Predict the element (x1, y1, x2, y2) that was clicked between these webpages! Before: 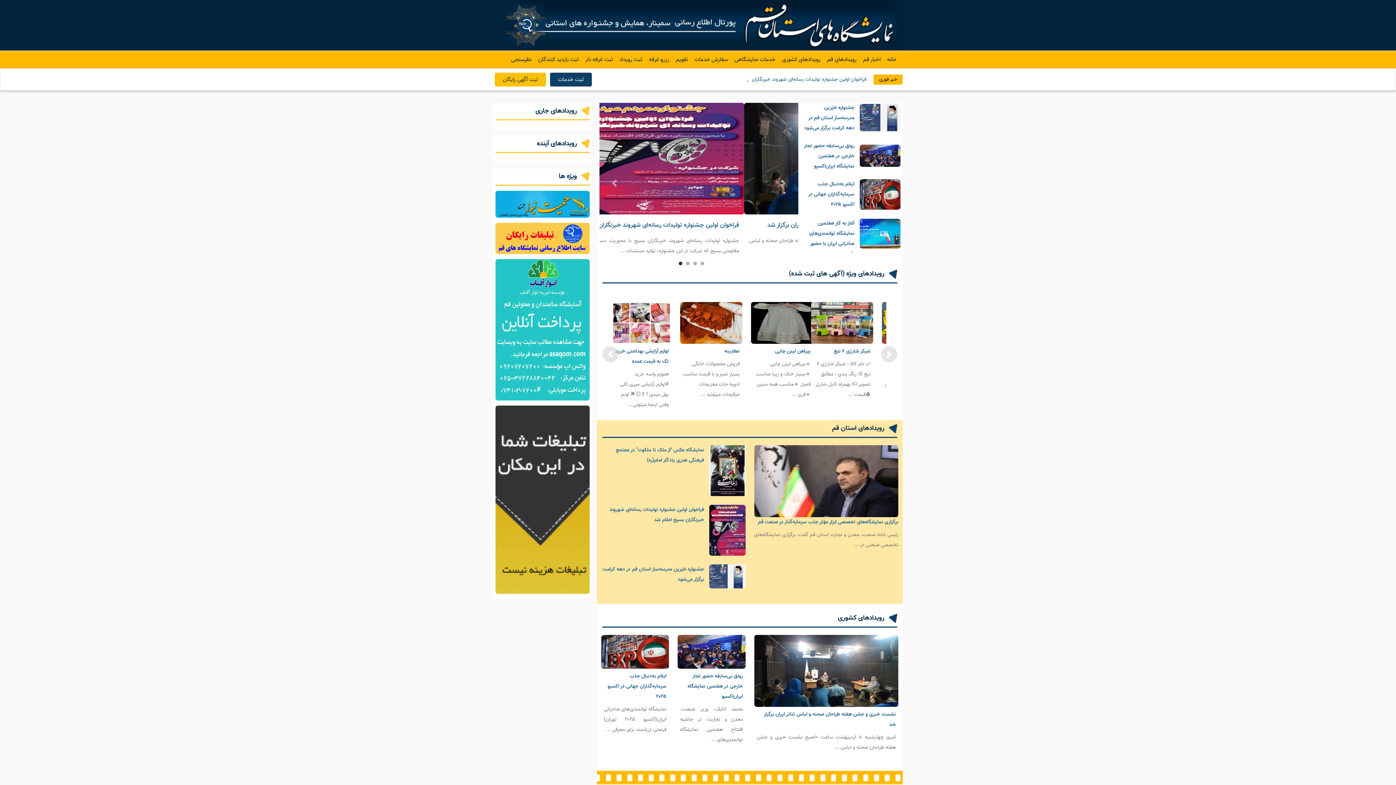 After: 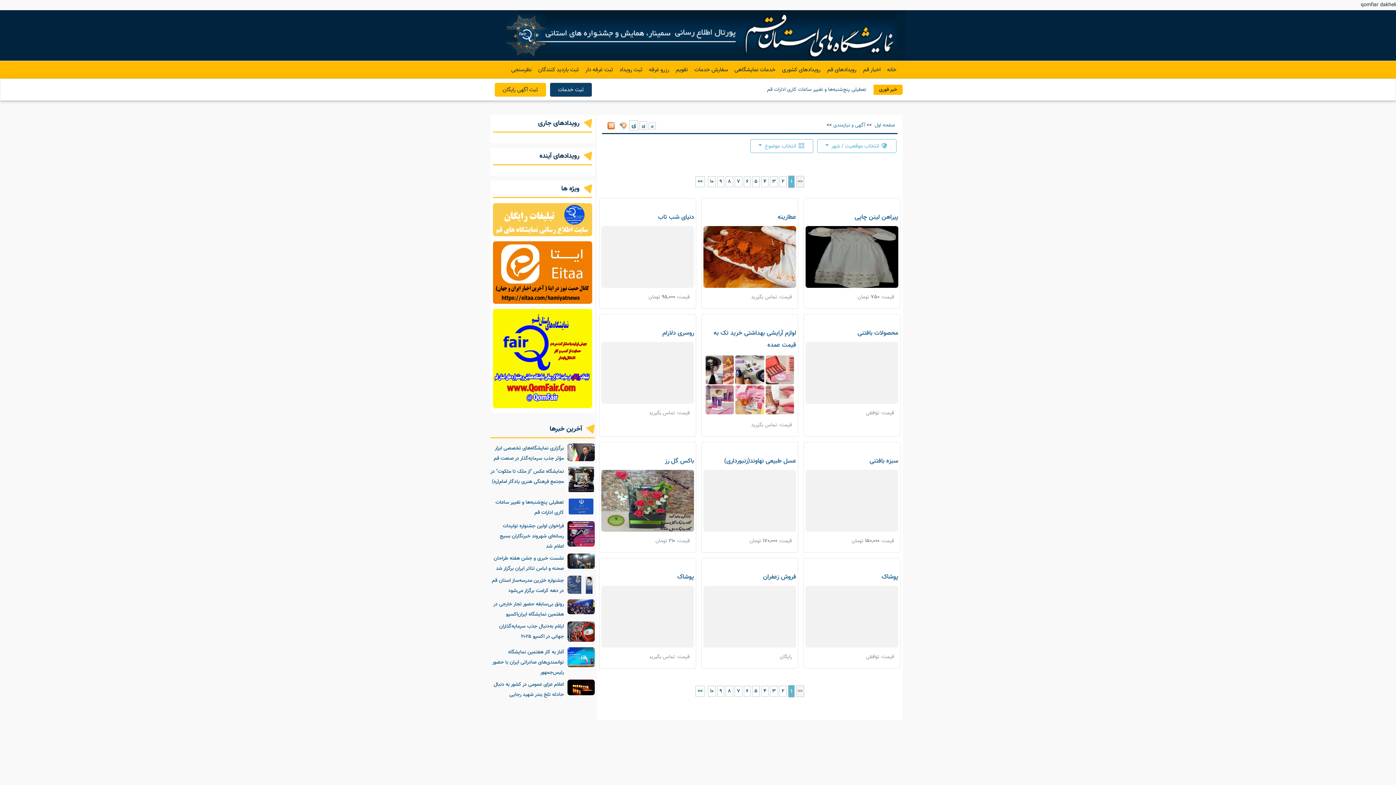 Action: label: رویدادهای ویژه (آگهی های ثبت شده) bbox: (789, 268, 884, 279)